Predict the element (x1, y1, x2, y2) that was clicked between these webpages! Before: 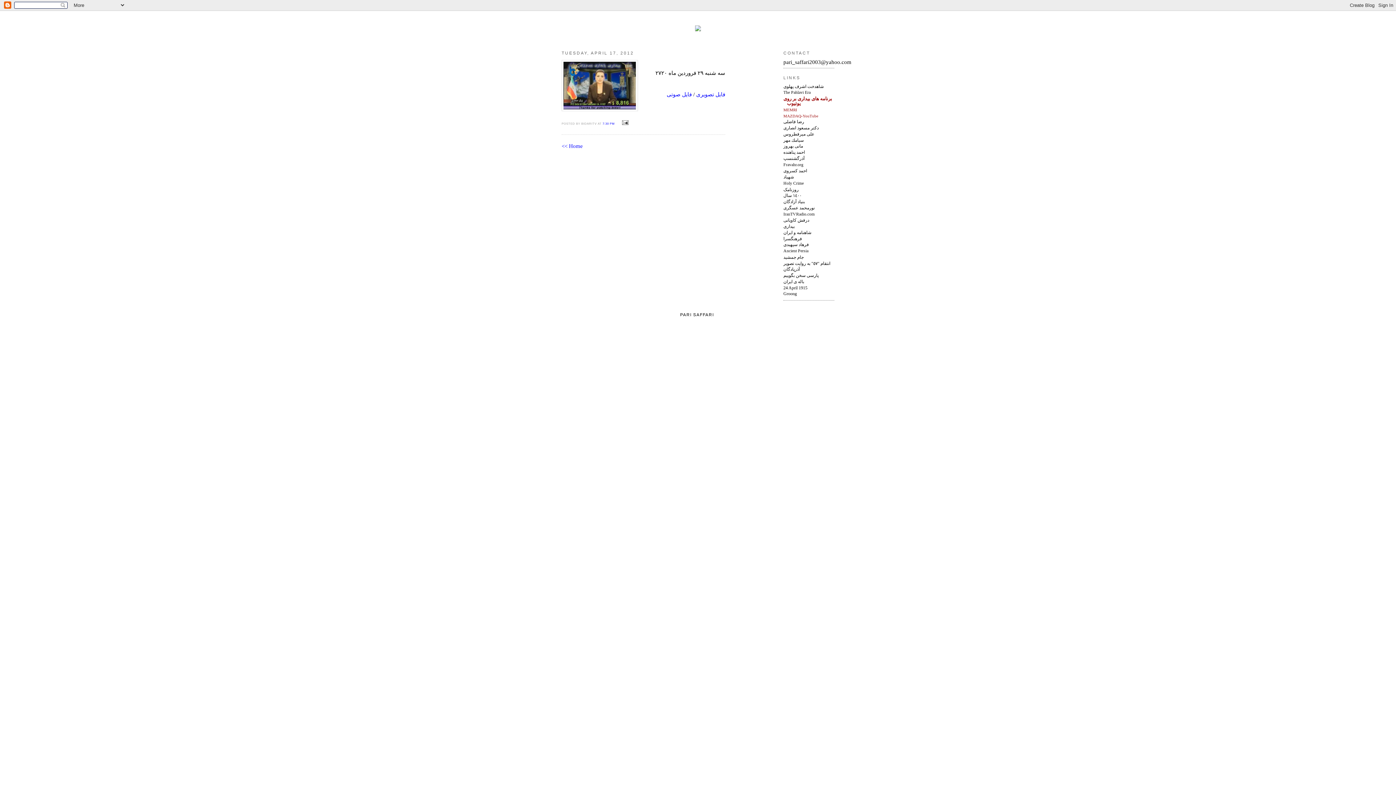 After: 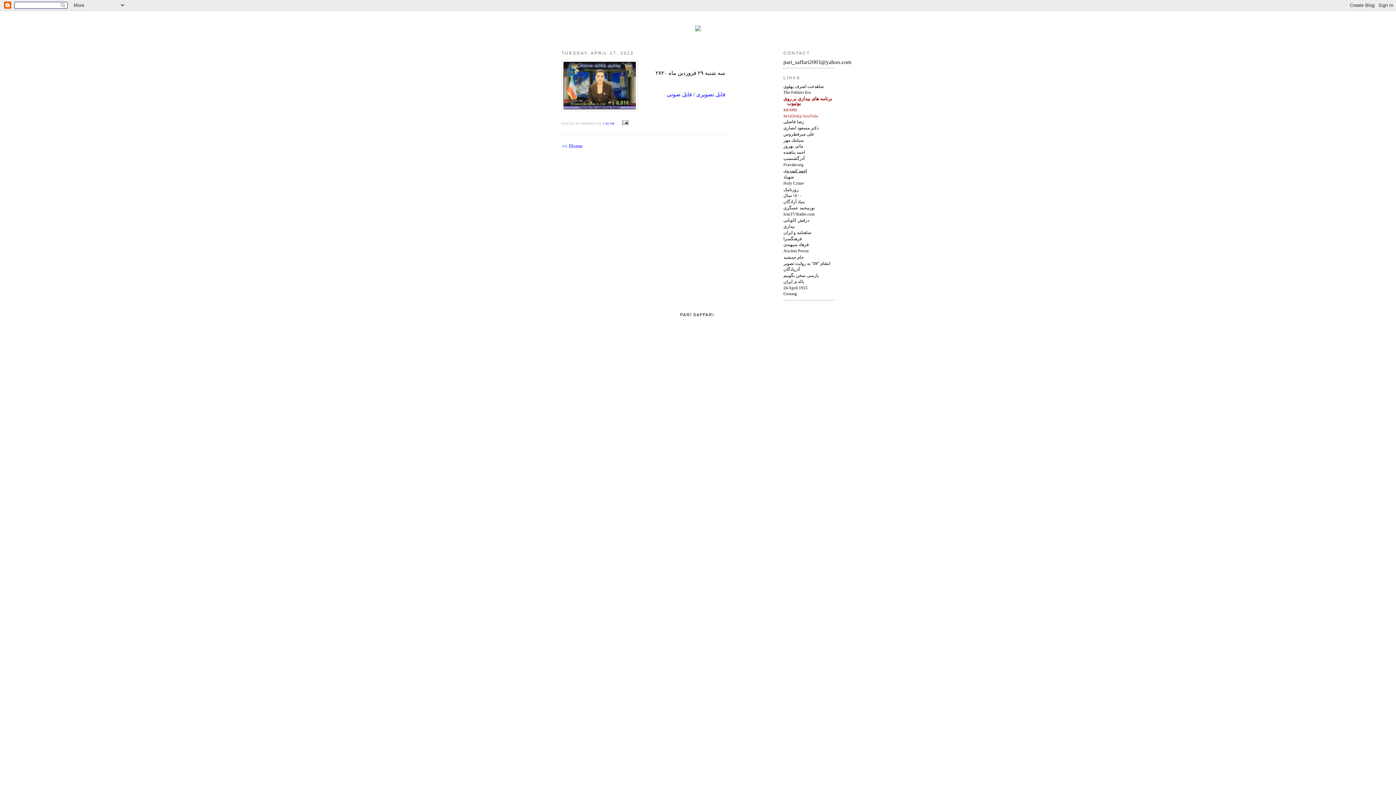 Action: label: احمد كسروی bbox: (783, 168, 807, 173)